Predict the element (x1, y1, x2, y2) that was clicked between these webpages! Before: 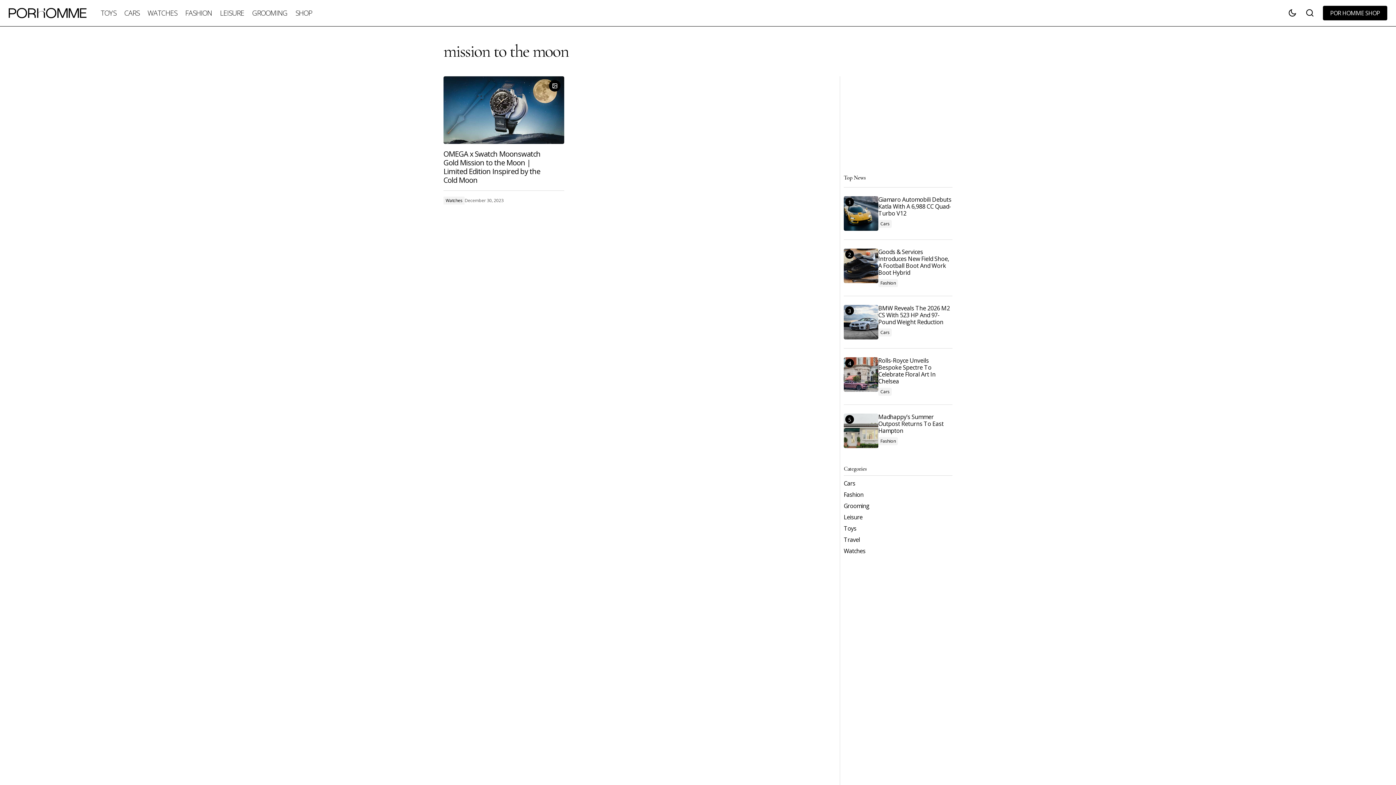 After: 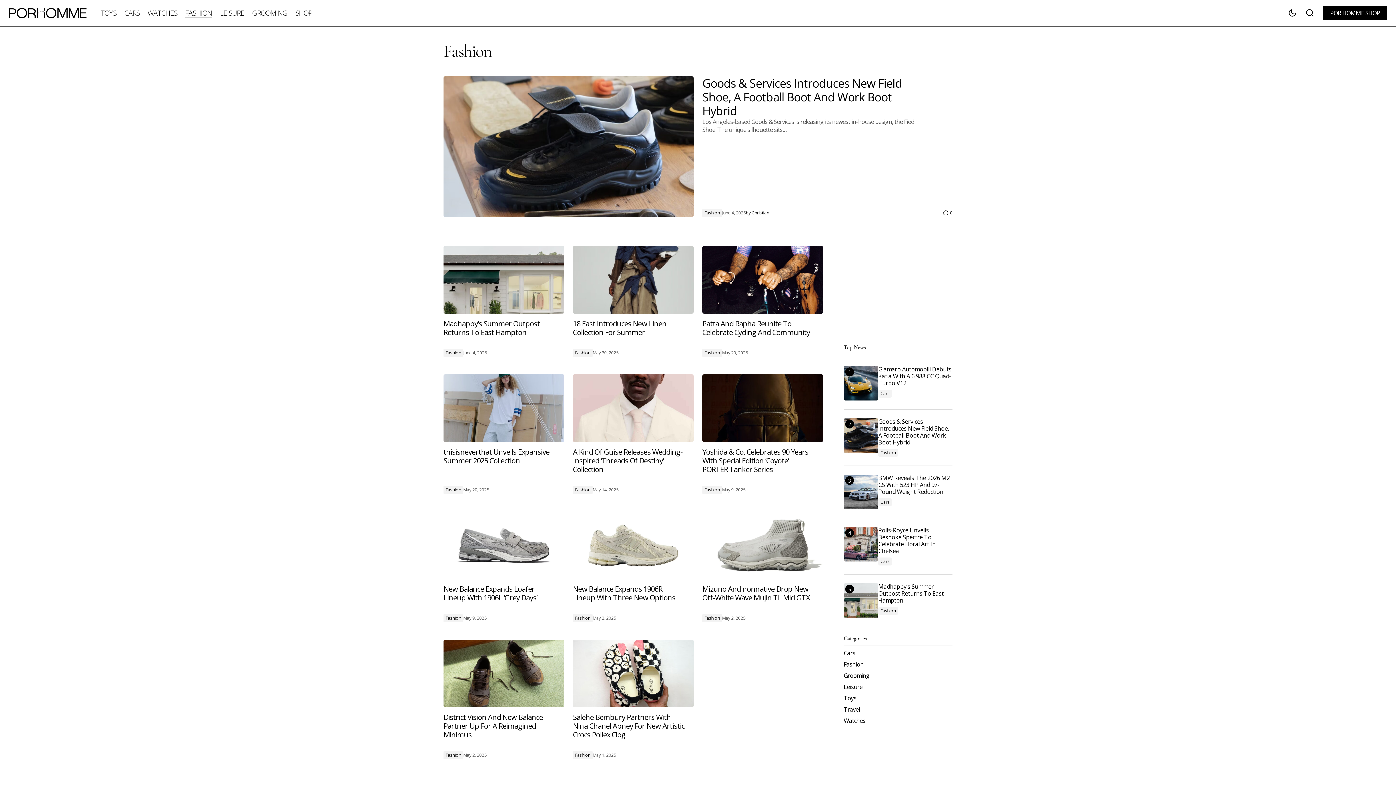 Action: label: Fashion bbox: (878, 437, 898, 445)